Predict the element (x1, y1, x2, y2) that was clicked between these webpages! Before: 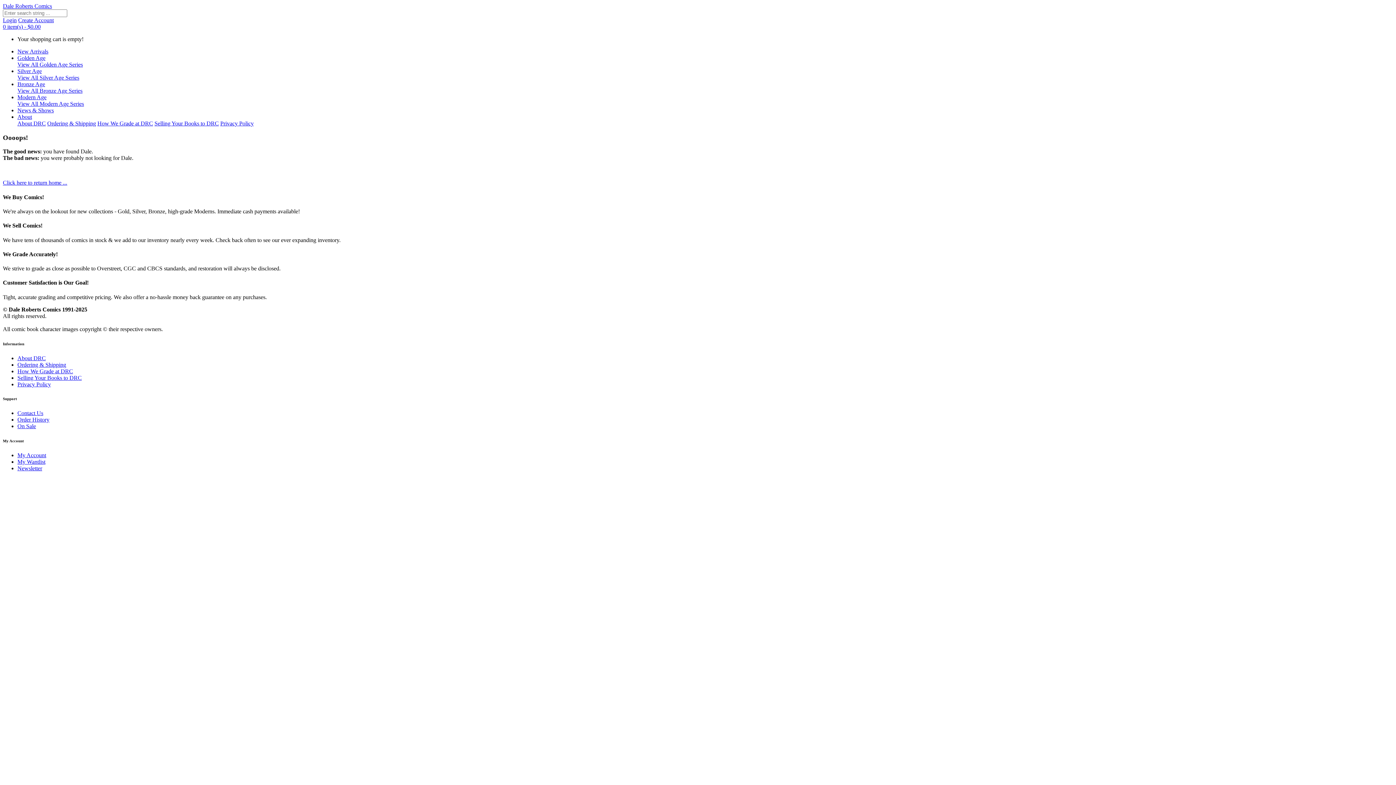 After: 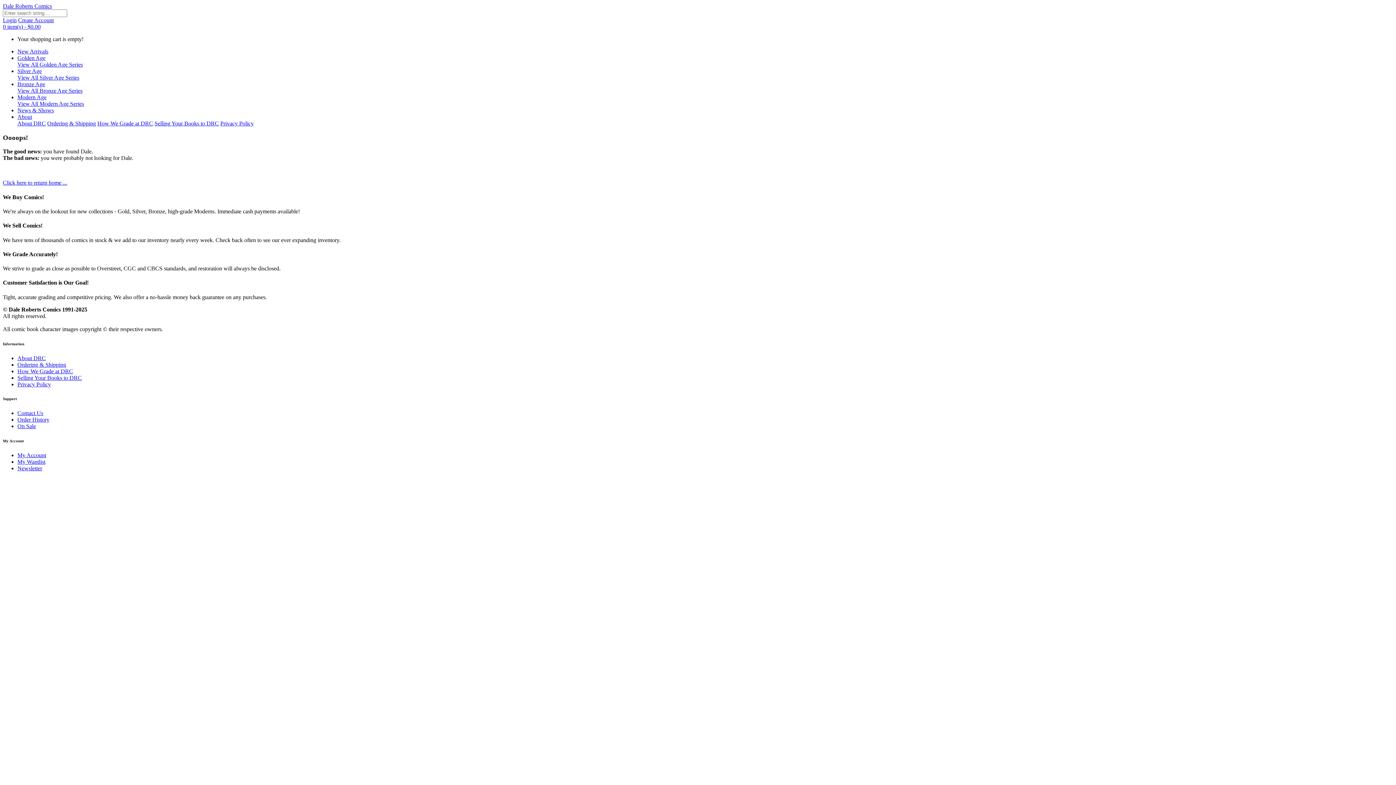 Action: bbox: (2, 179, 67, 185) label: Click here to return home ...